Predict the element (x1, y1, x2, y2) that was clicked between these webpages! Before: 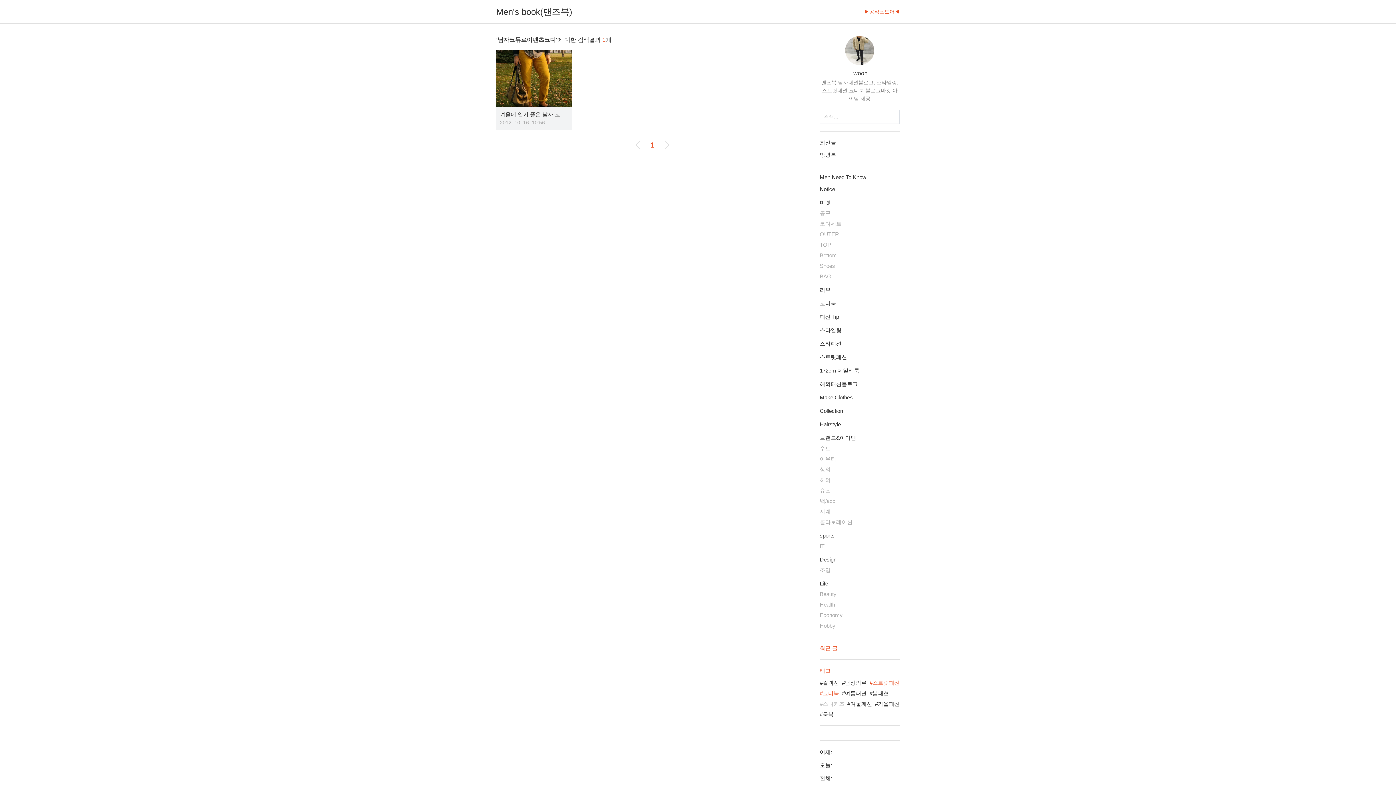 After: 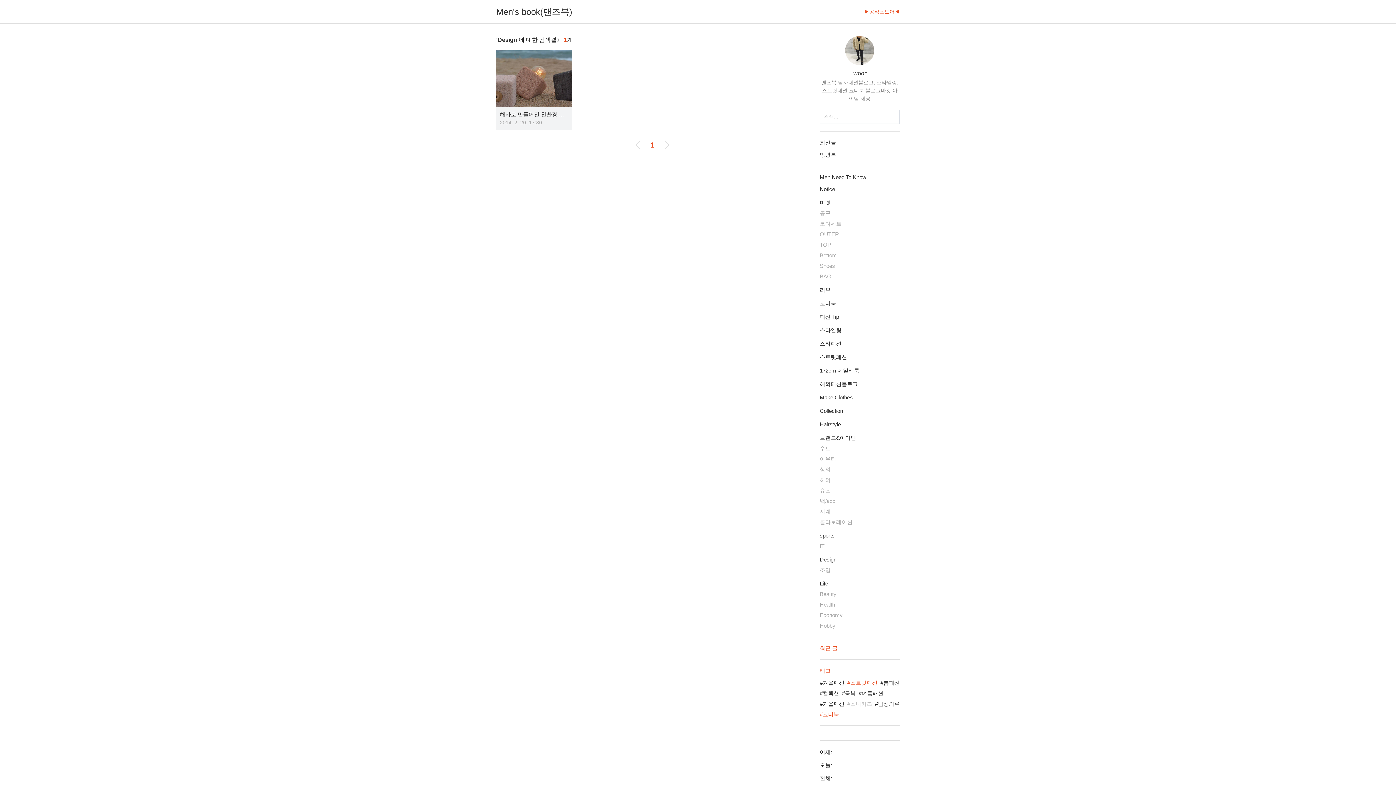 Action: bbox: (820, 556, 836, 562) label: Design